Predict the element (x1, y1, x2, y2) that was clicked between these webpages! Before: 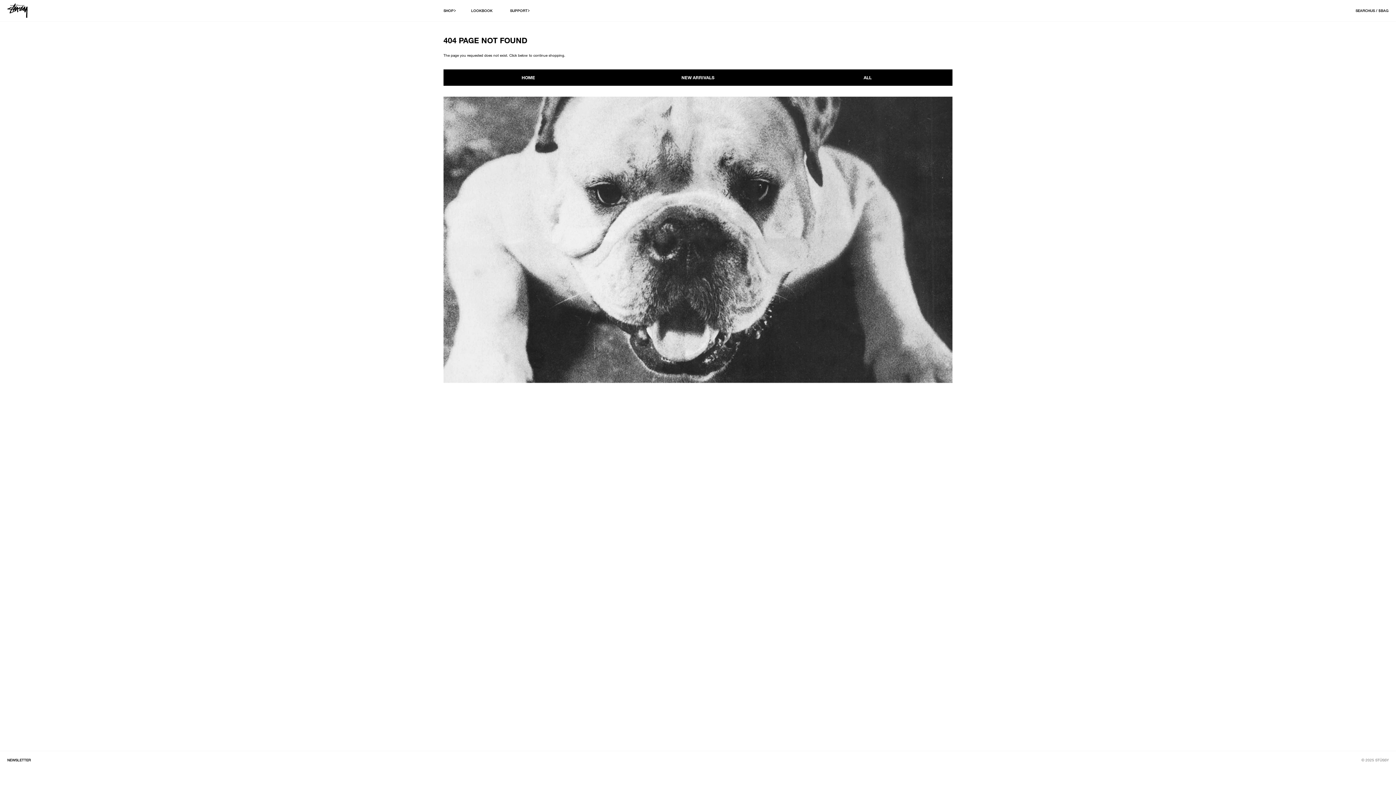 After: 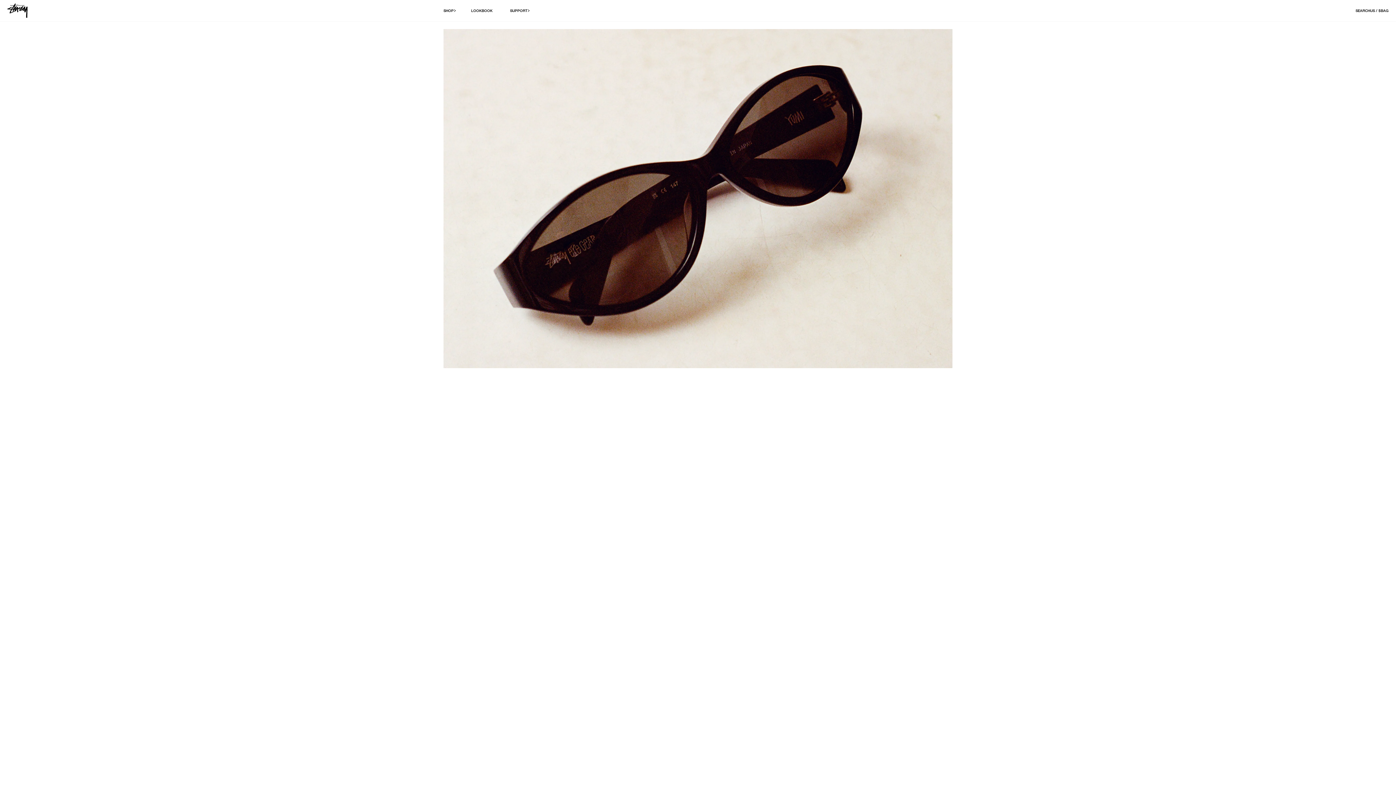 Action: bbox: (7, 3, 27, 17) label:  Stüssy homepage